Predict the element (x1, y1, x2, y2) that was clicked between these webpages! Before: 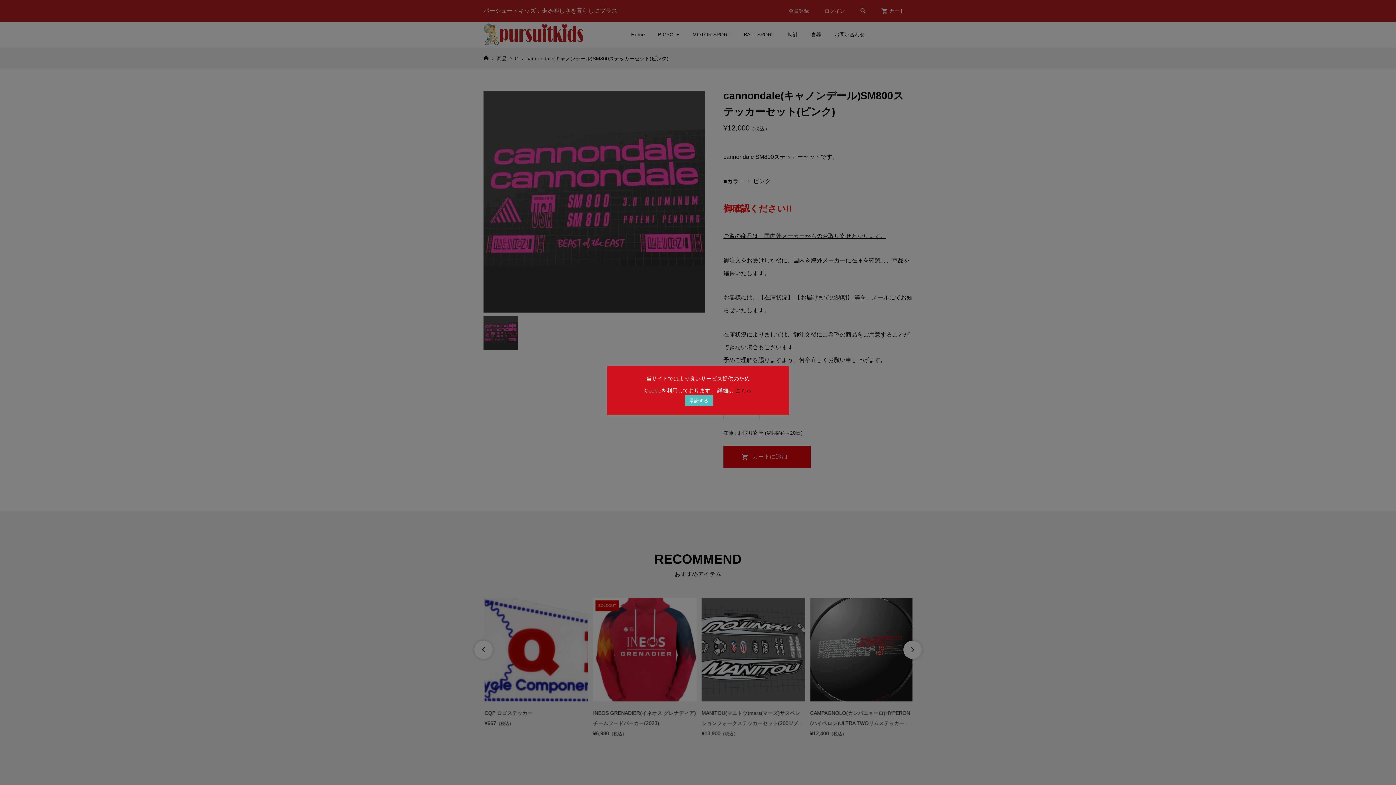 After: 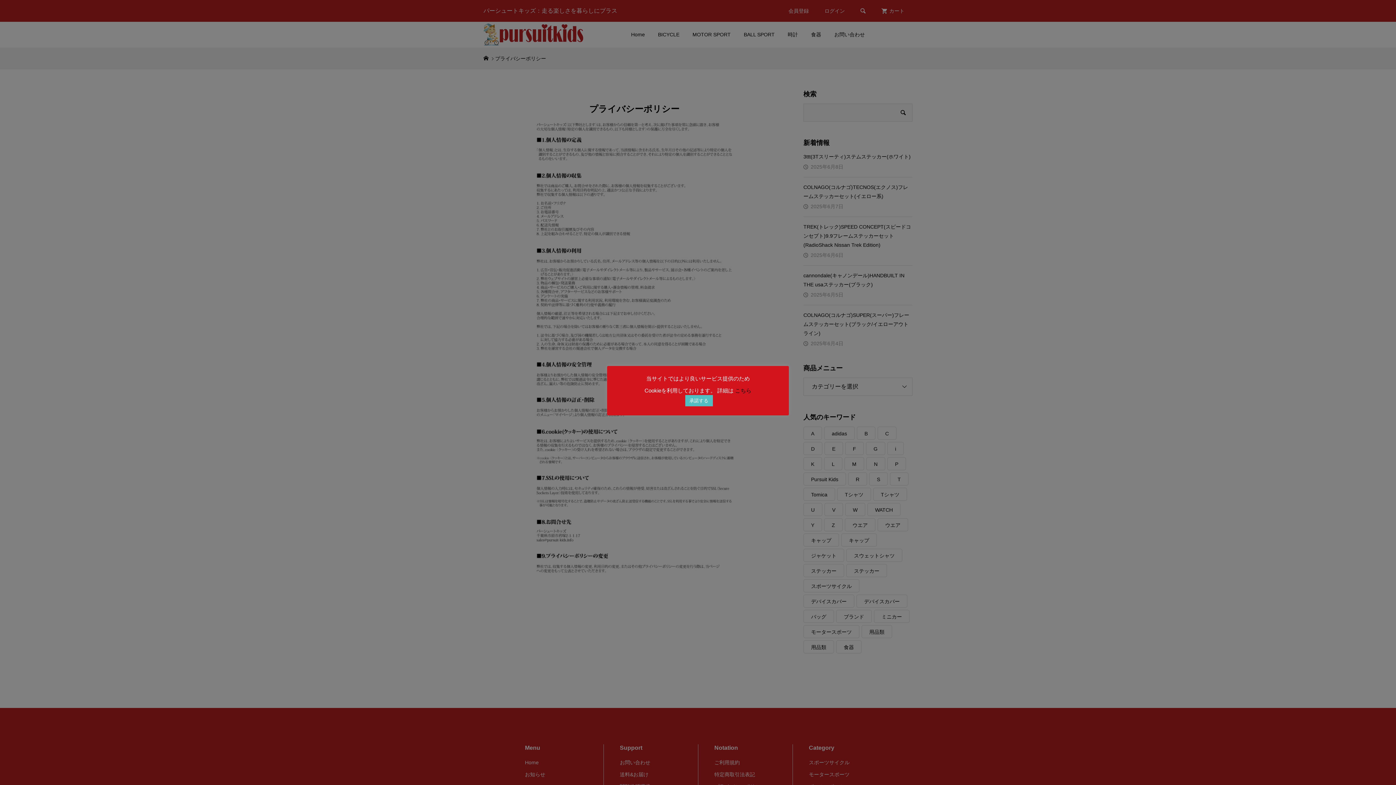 Action: bbox: (735, 387, 751, 393) label: こちら